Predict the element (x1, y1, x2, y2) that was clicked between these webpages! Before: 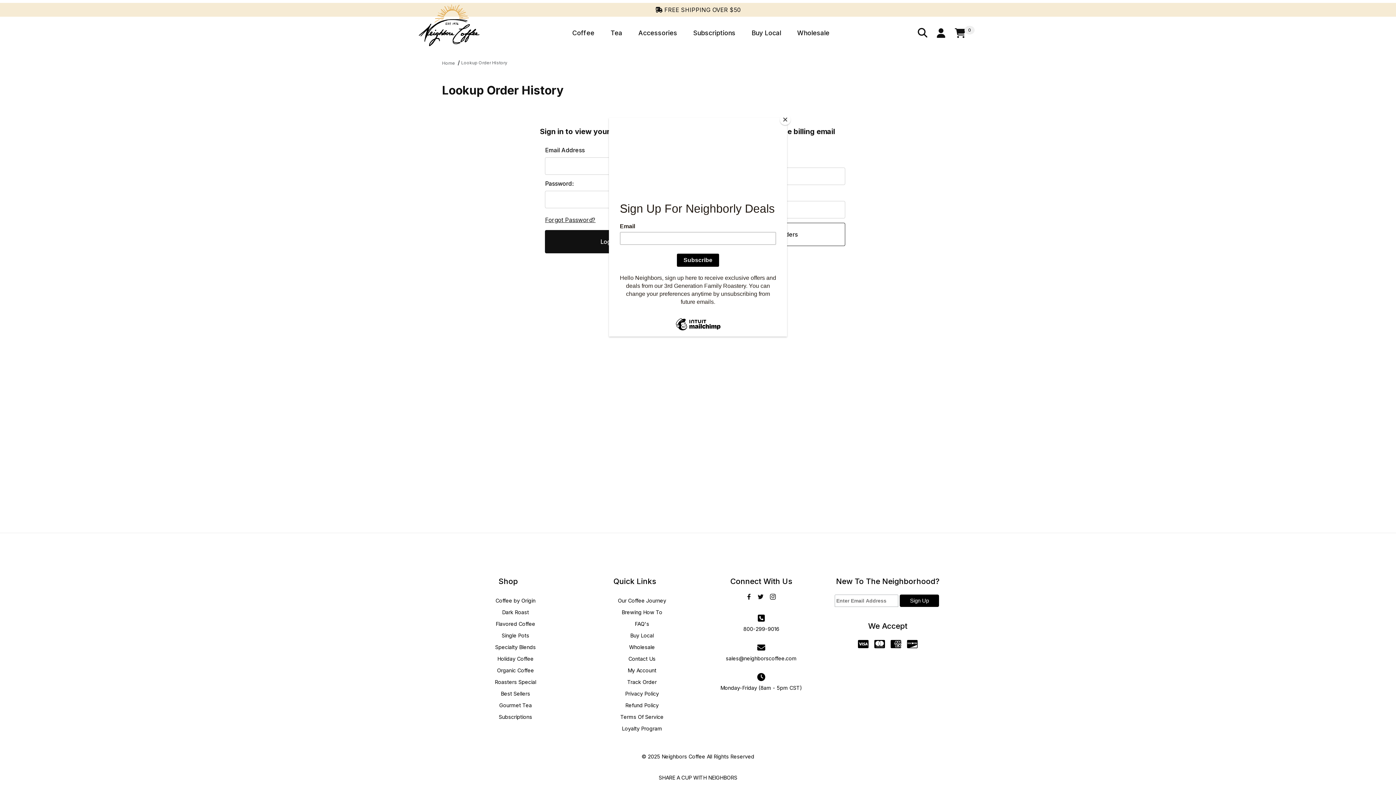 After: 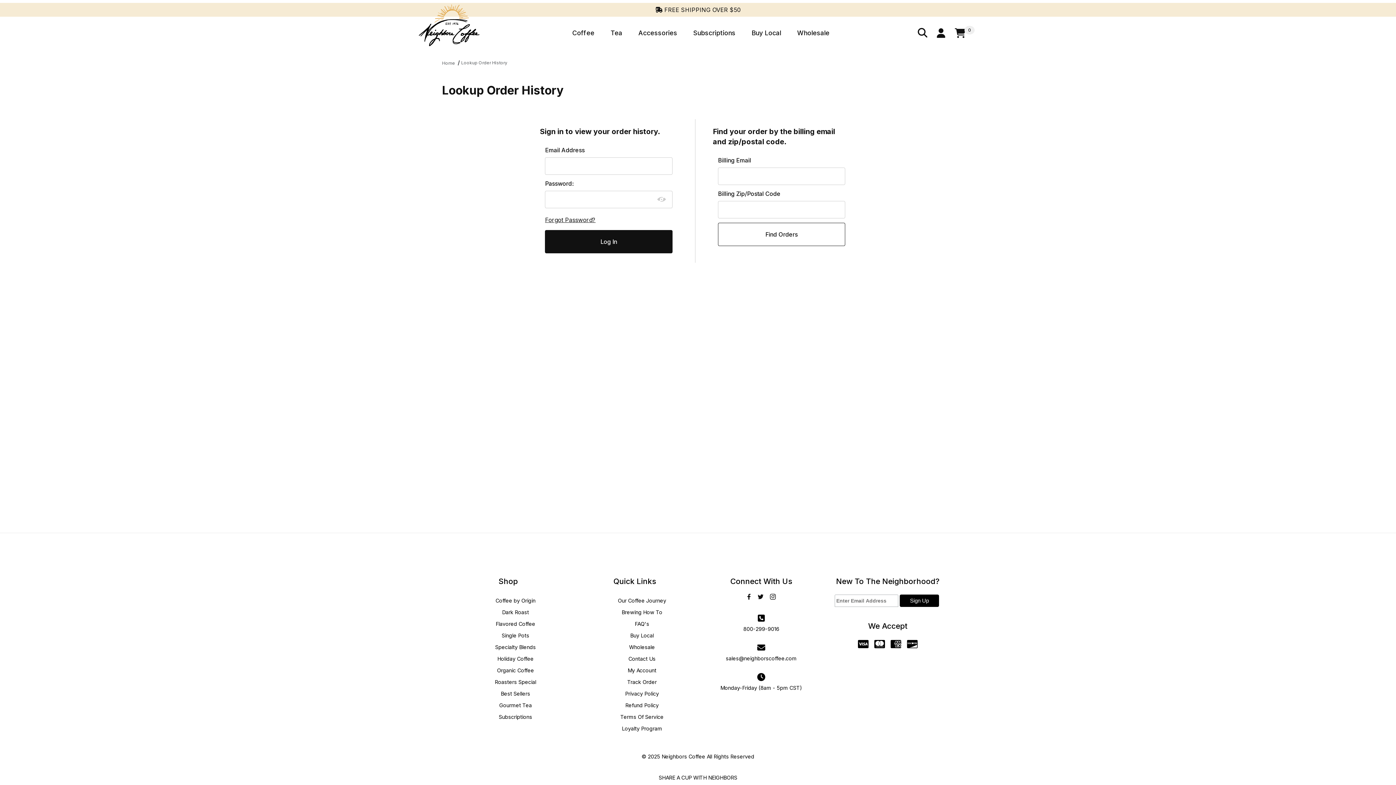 Action: bbox: (780, 114, 790, 125) label: Close